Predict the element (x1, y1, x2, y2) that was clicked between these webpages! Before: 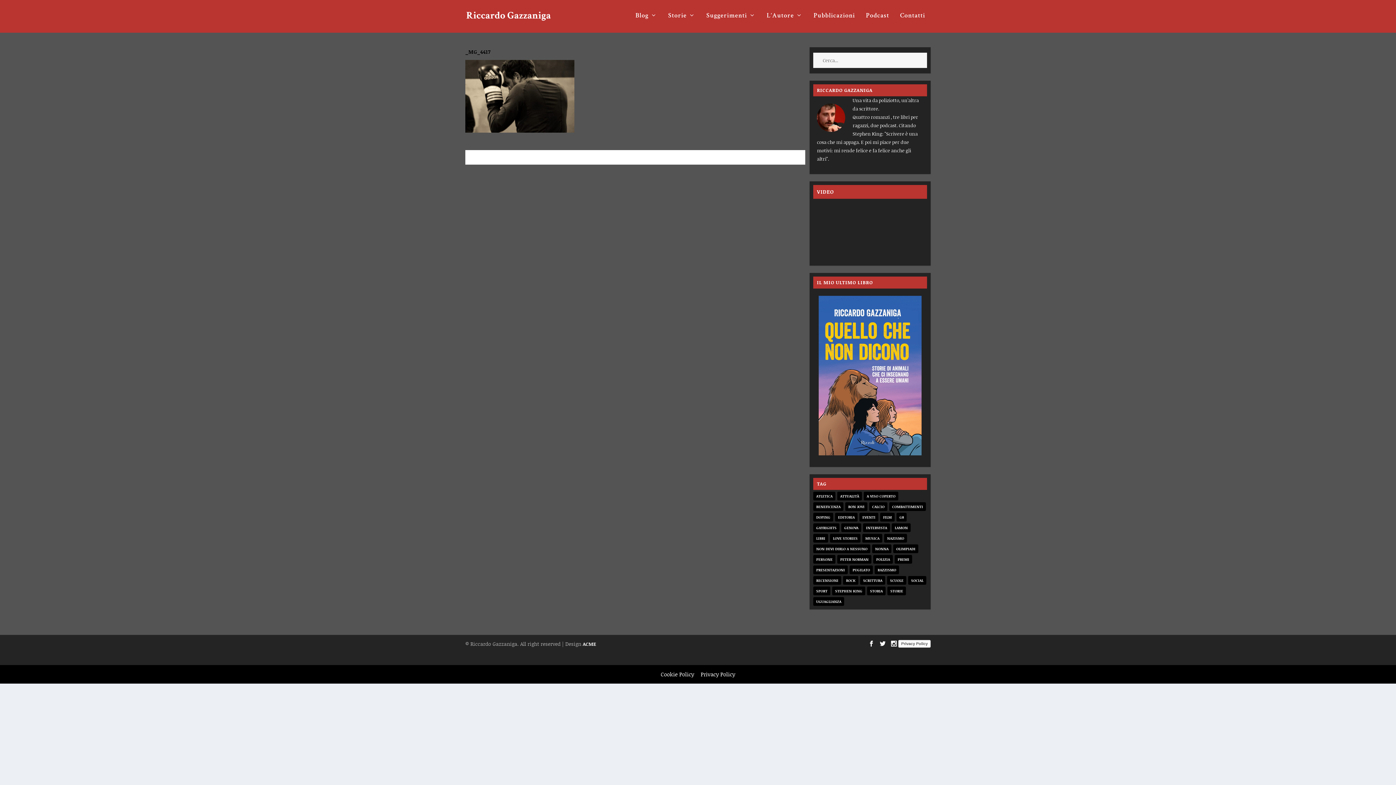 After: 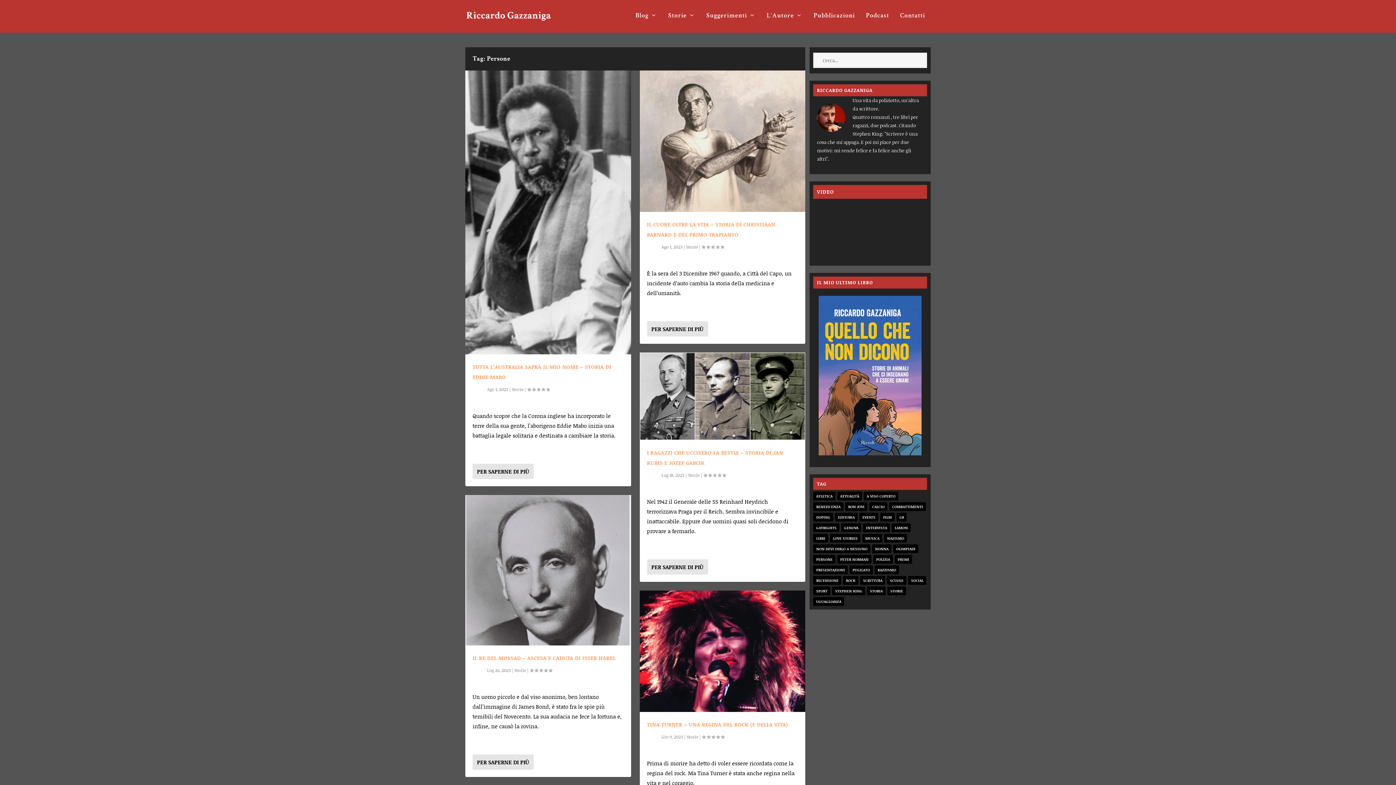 Action: label: persone (65 elementi) bbox: (813, 555, 835, 564)